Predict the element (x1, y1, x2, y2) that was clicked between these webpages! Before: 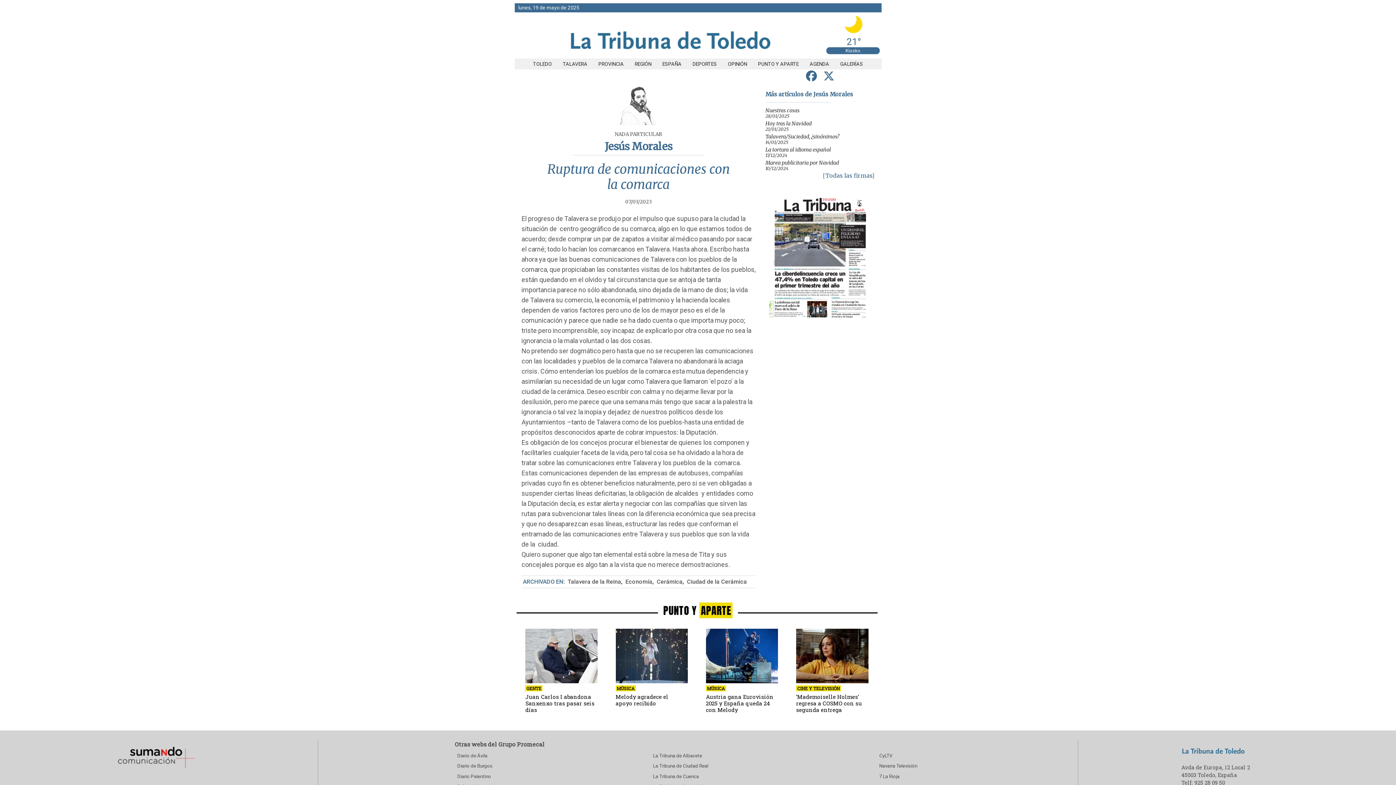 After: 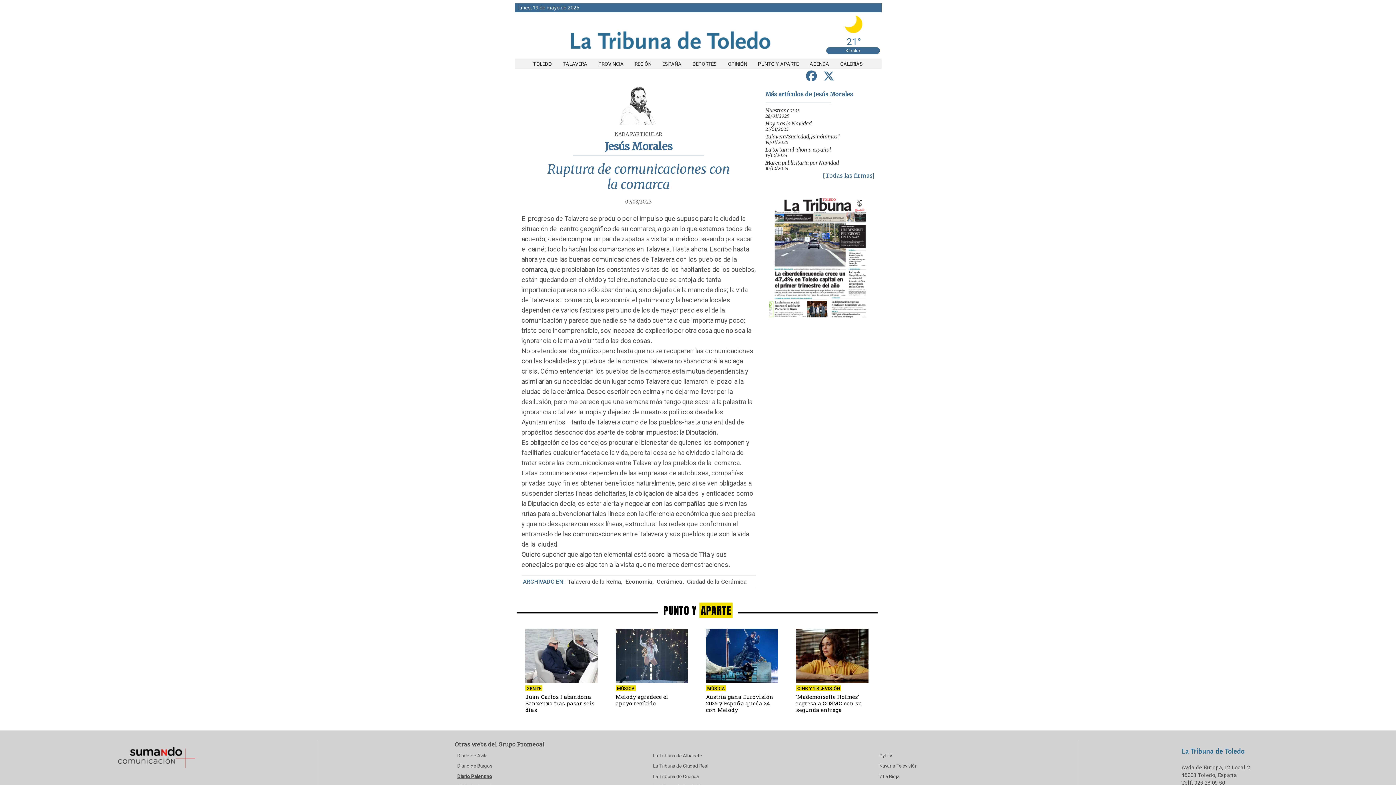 Action: bbox: (454, 771, 650, 781) label: Diario Palentino